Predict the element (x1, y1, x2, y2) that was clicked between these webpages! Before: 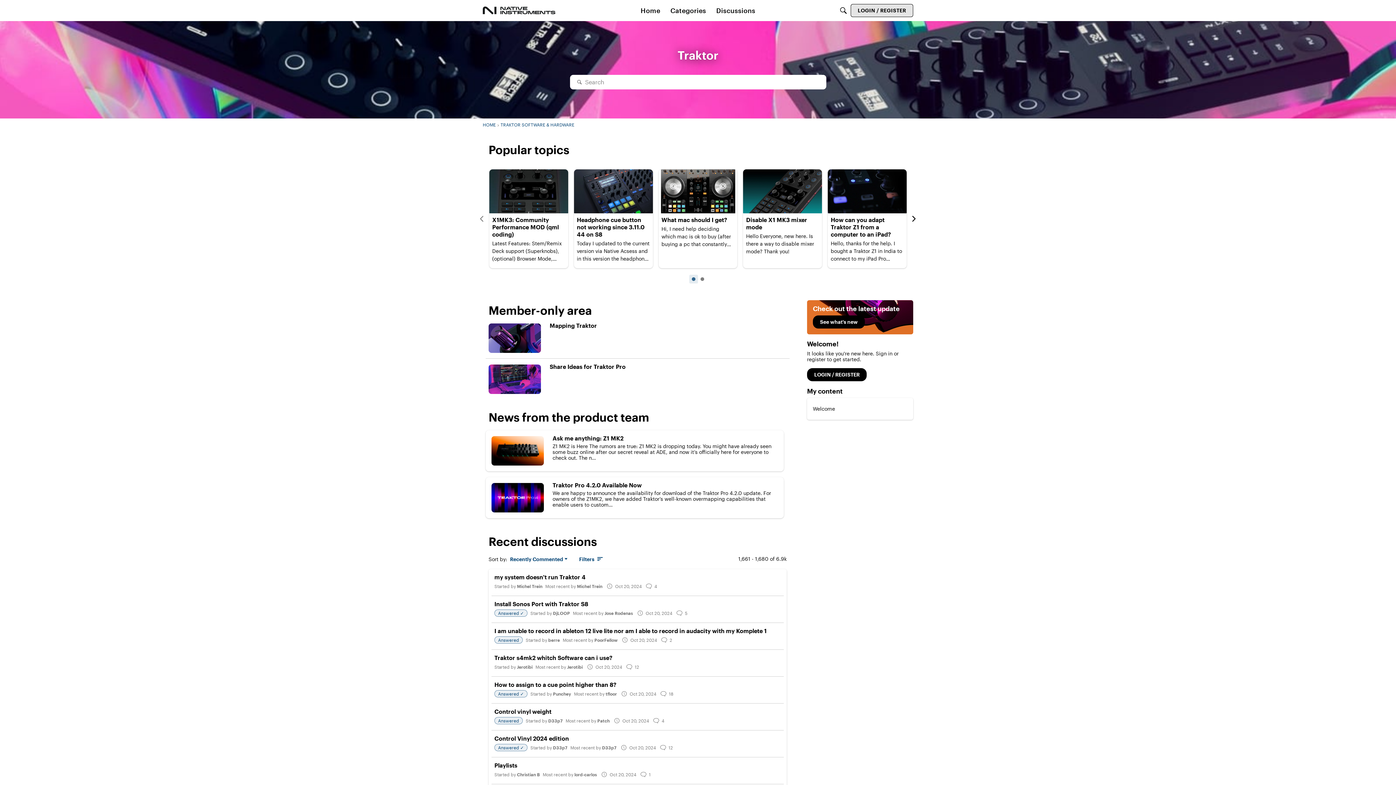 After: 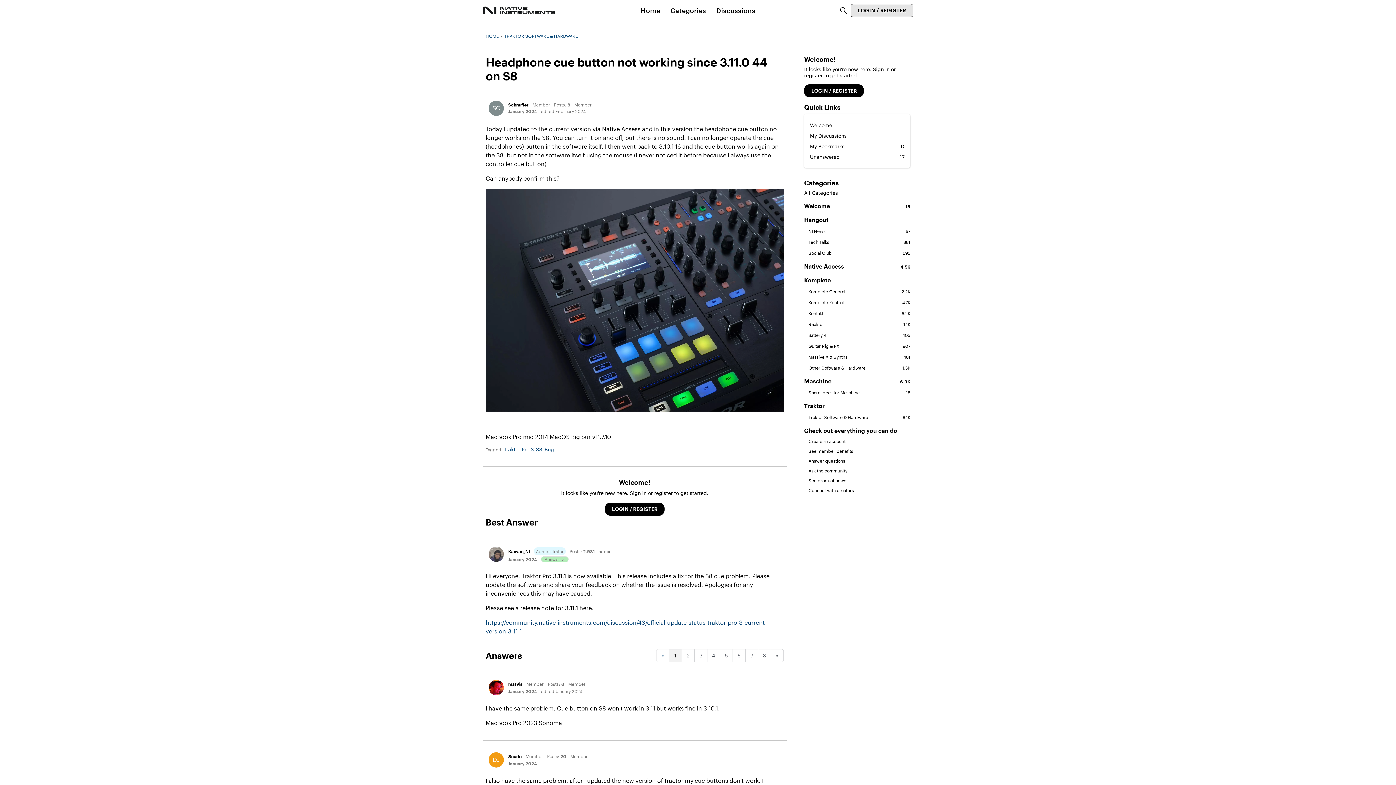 Action: label: Headphone cue button not working since 3.11.0 44 on S8 bbox: (577, 216, 650, 238)